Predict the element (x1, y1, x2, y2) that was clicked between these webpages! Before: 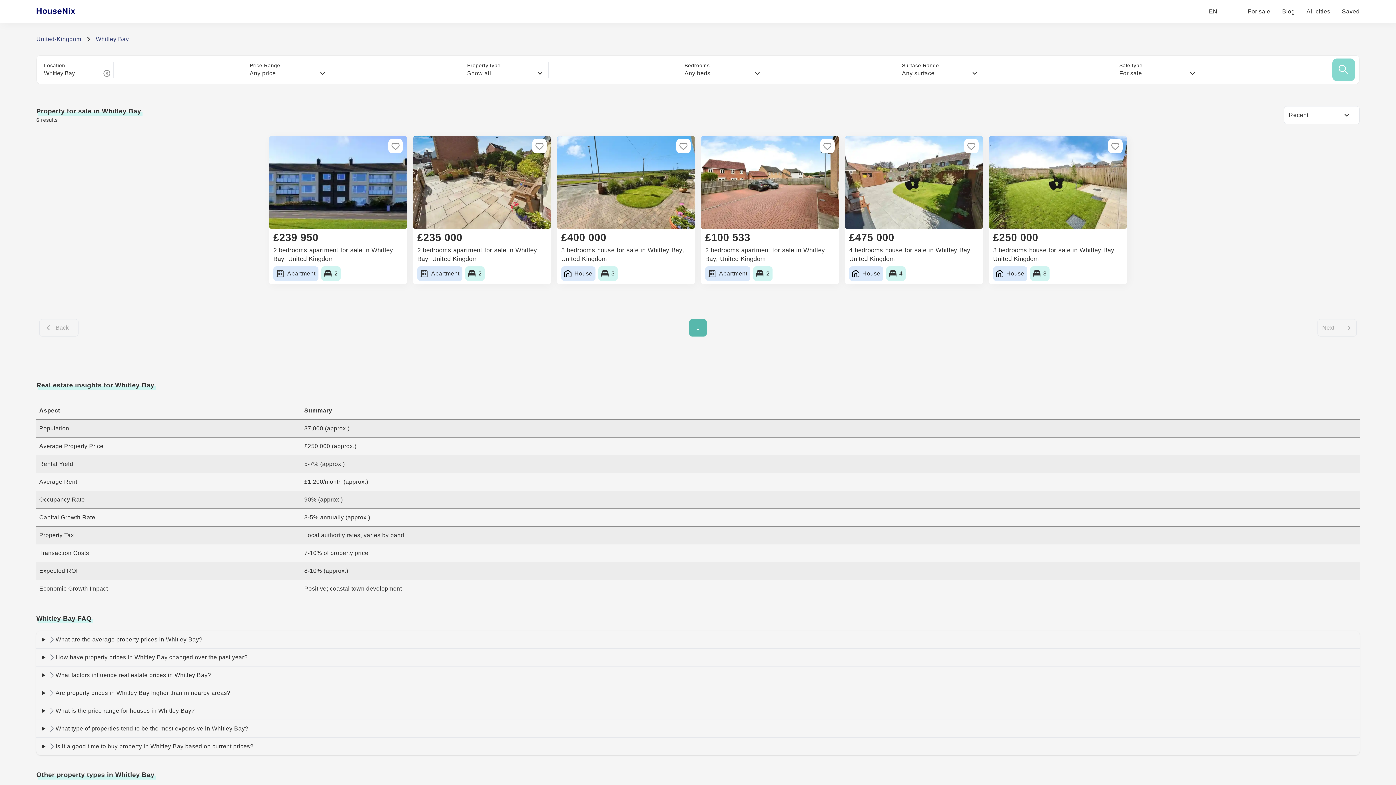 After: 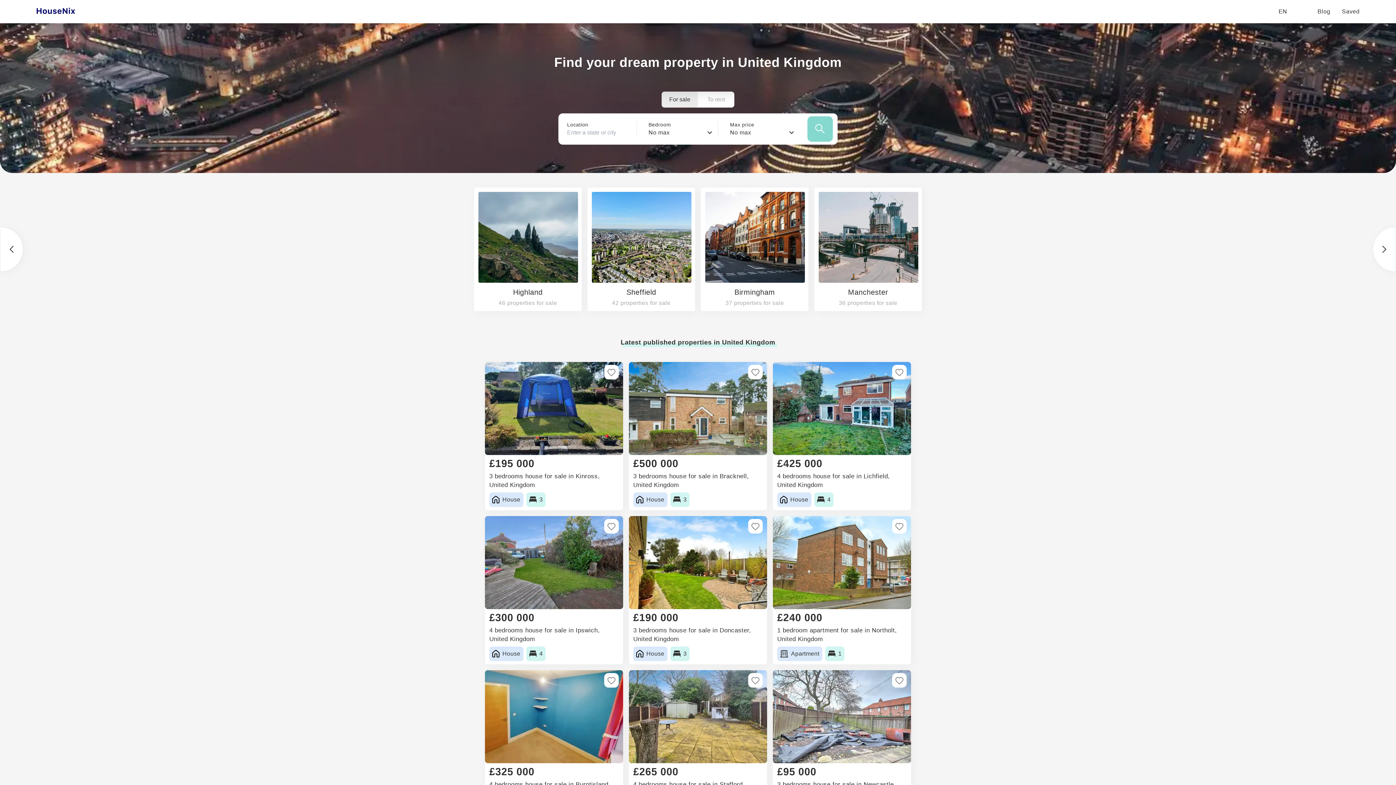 Action: bbox: (36, 36, 81, 42) label: United-Kingdom